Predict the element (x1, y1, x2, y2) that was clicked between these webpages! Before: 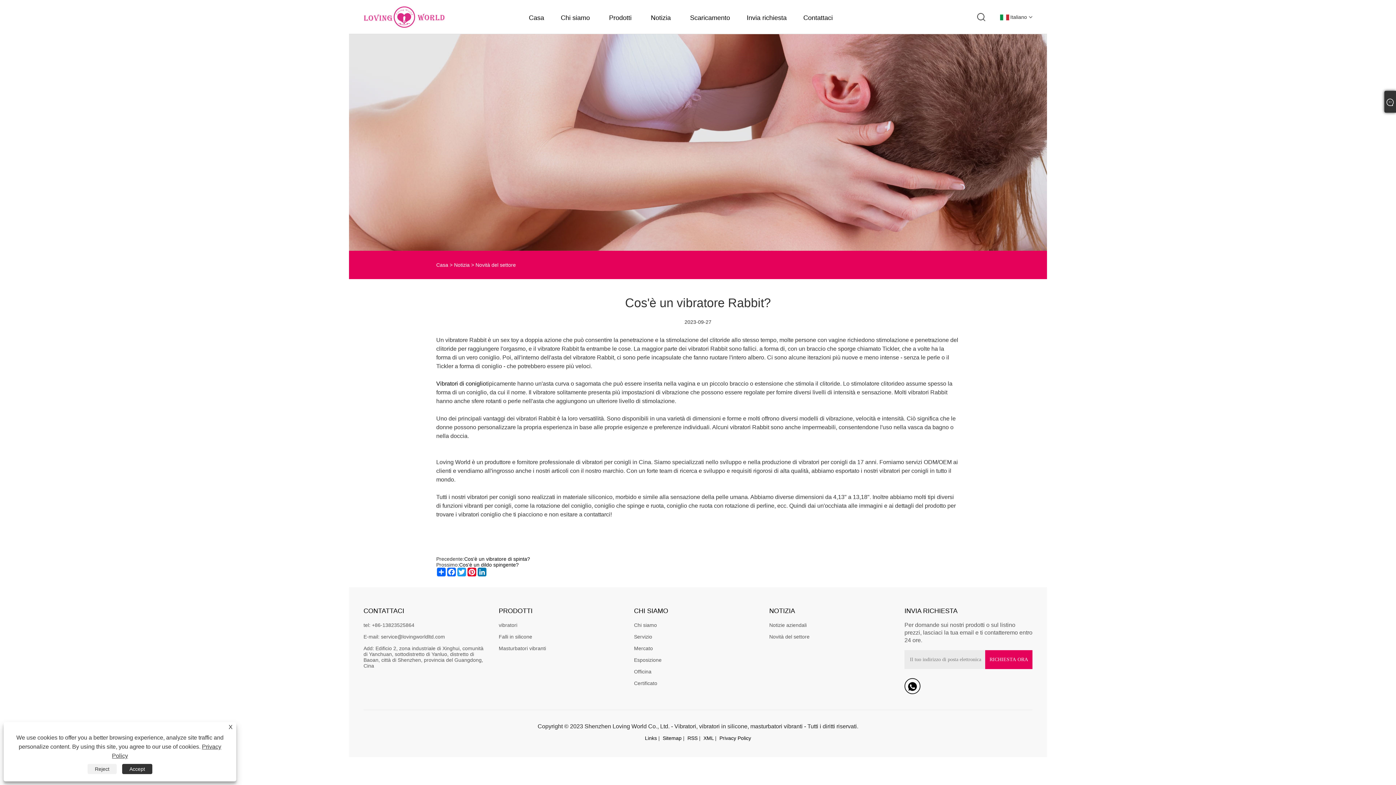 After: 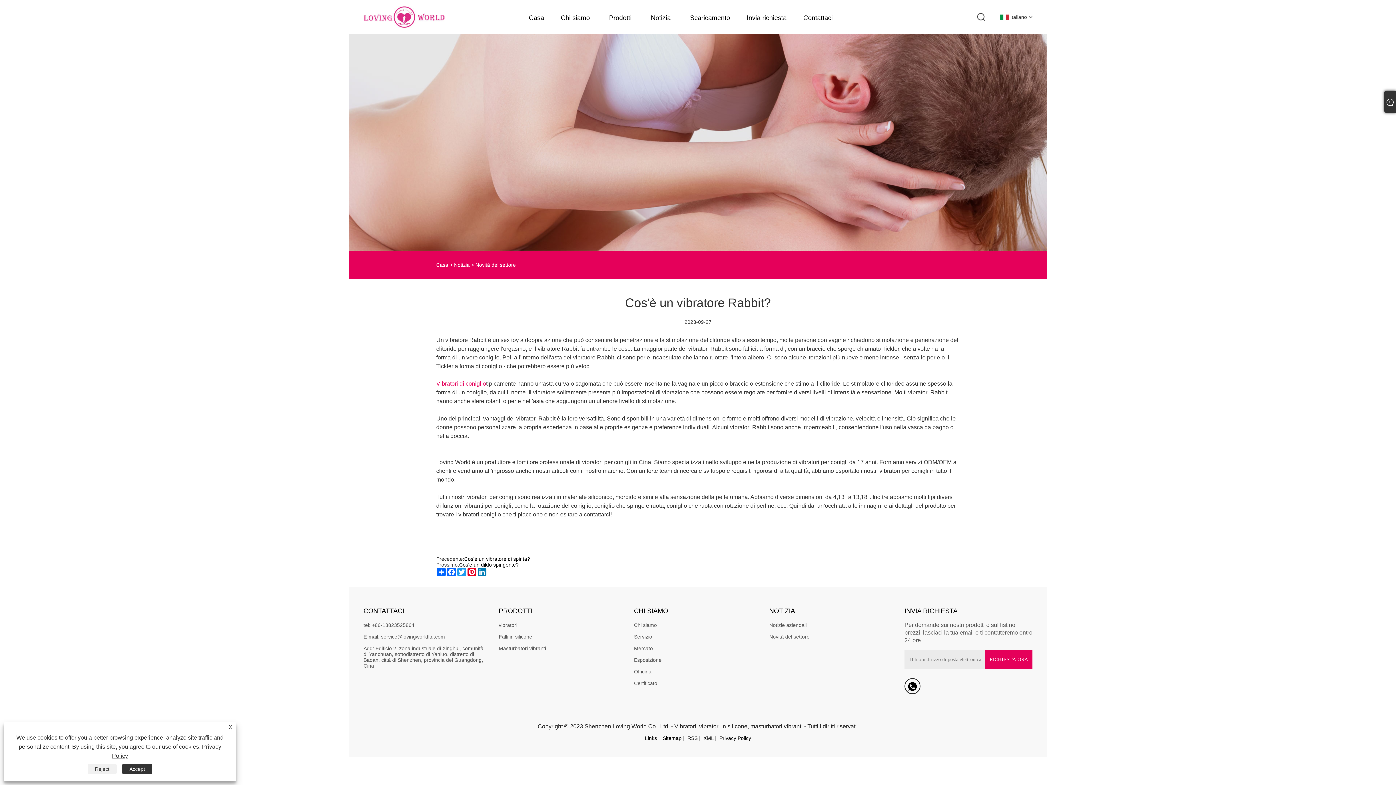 Action: label: Vibratori di coniglio bbox: (436, 380, 486, 387)